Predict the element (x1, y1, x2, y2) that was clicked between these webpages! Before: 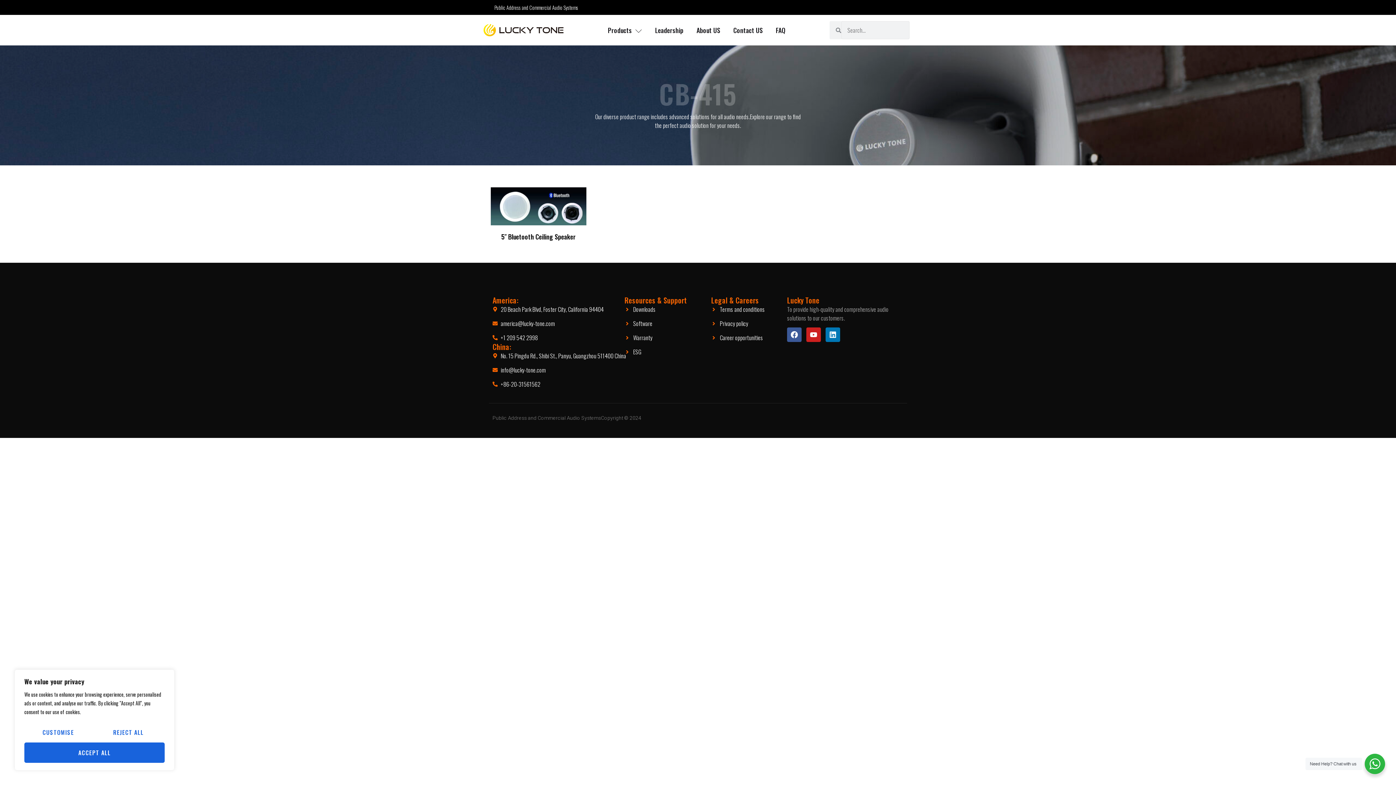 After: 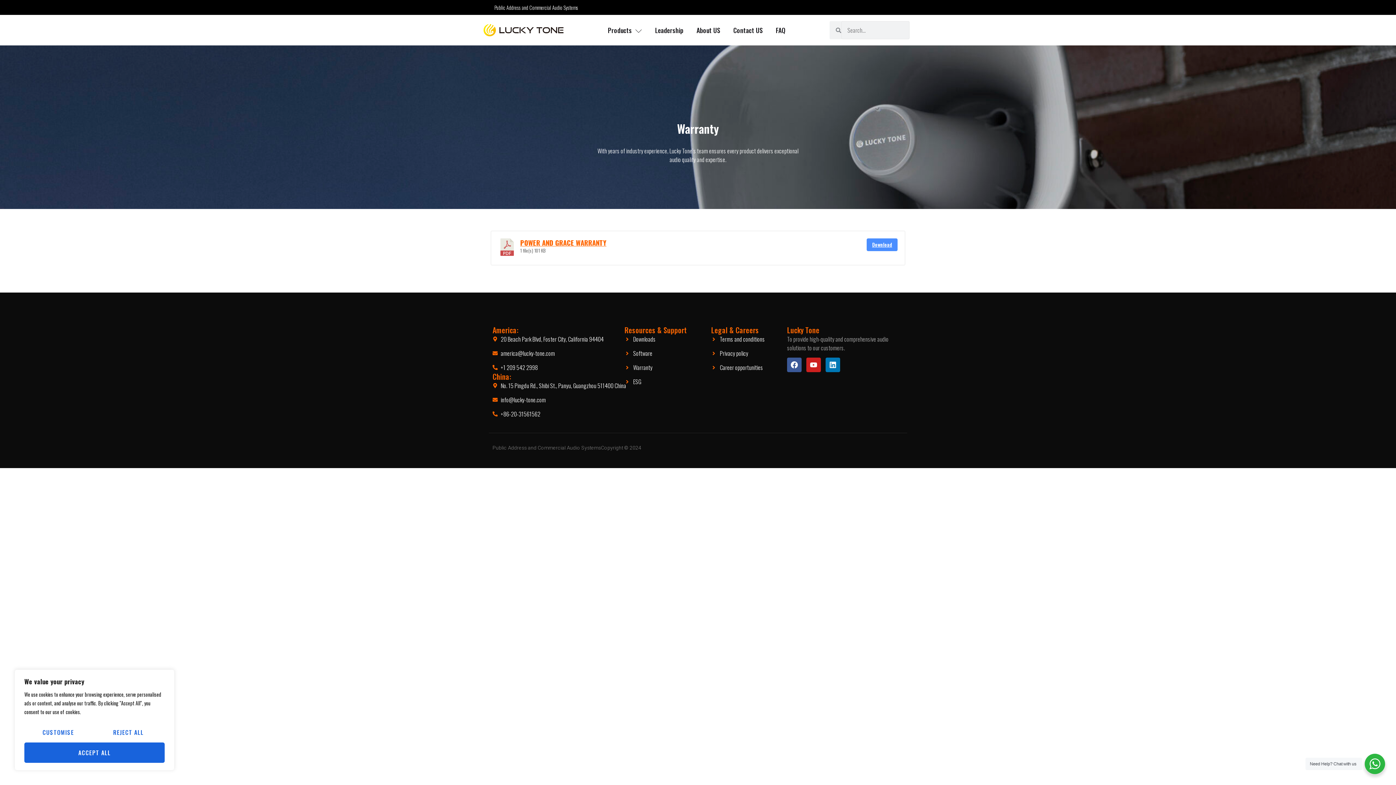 Action: label: Warranty bbox: (624, 333, 707, 342)